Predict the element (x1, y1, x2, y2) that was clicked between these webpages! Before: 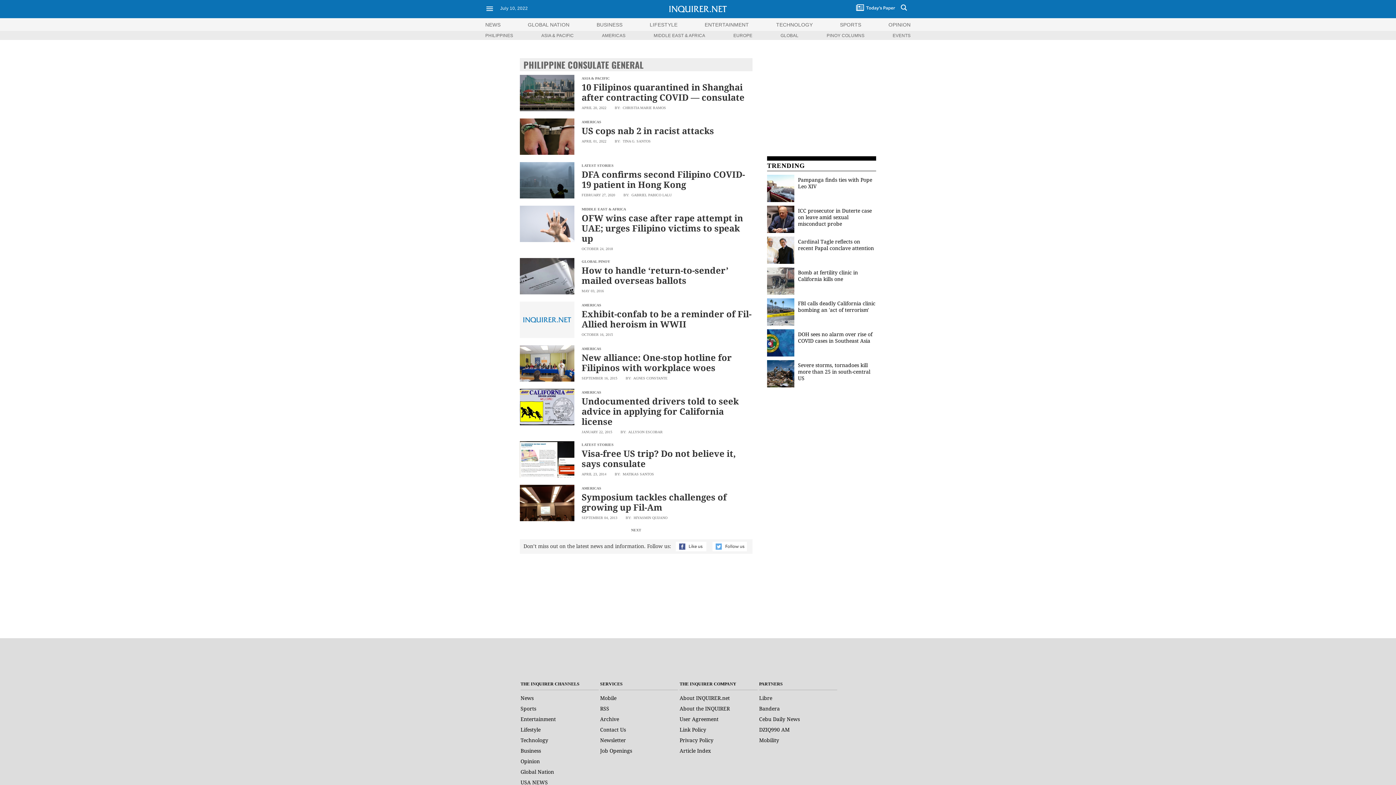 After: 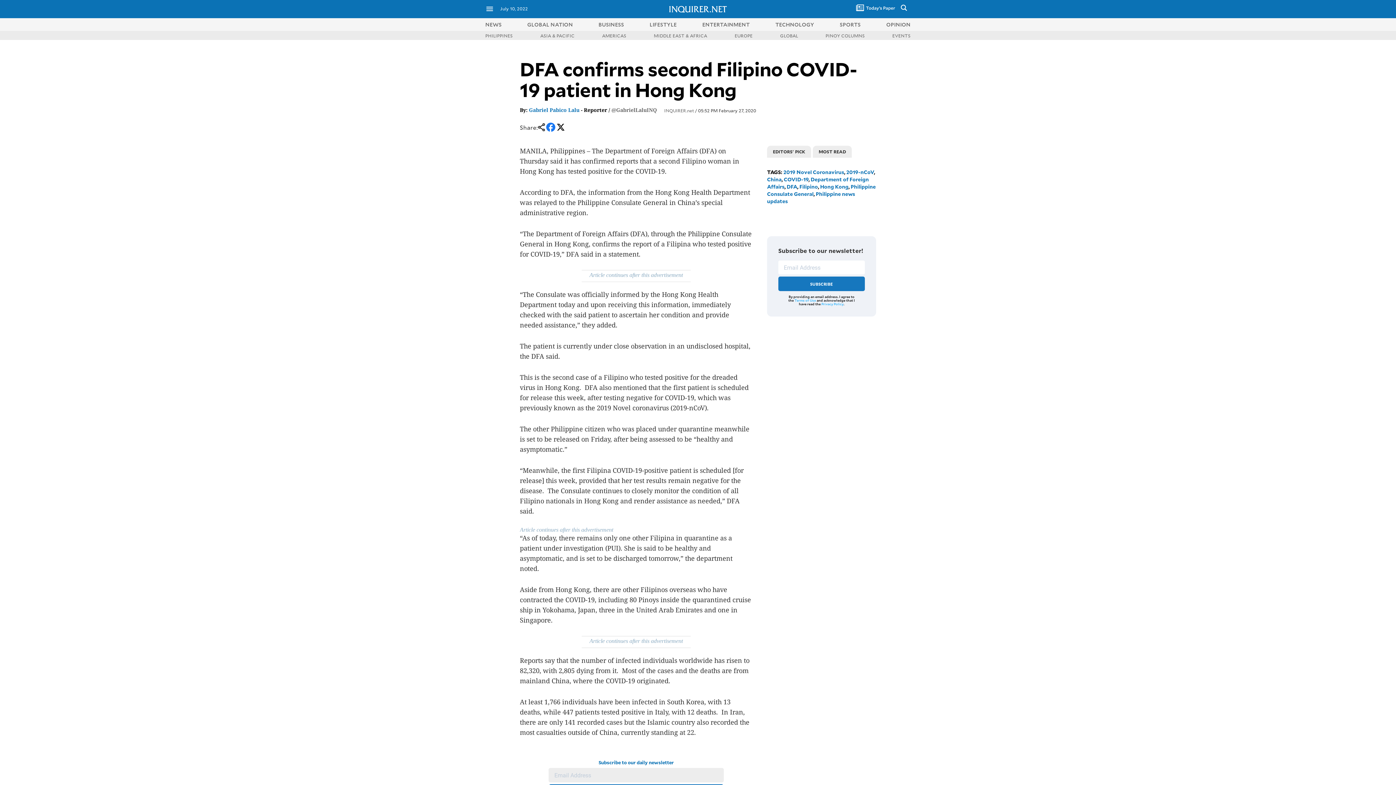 Action: bbox: (581, 168, 745, 190) label: DFA confirms second Filipino COVID-19 patient in Hong Kong